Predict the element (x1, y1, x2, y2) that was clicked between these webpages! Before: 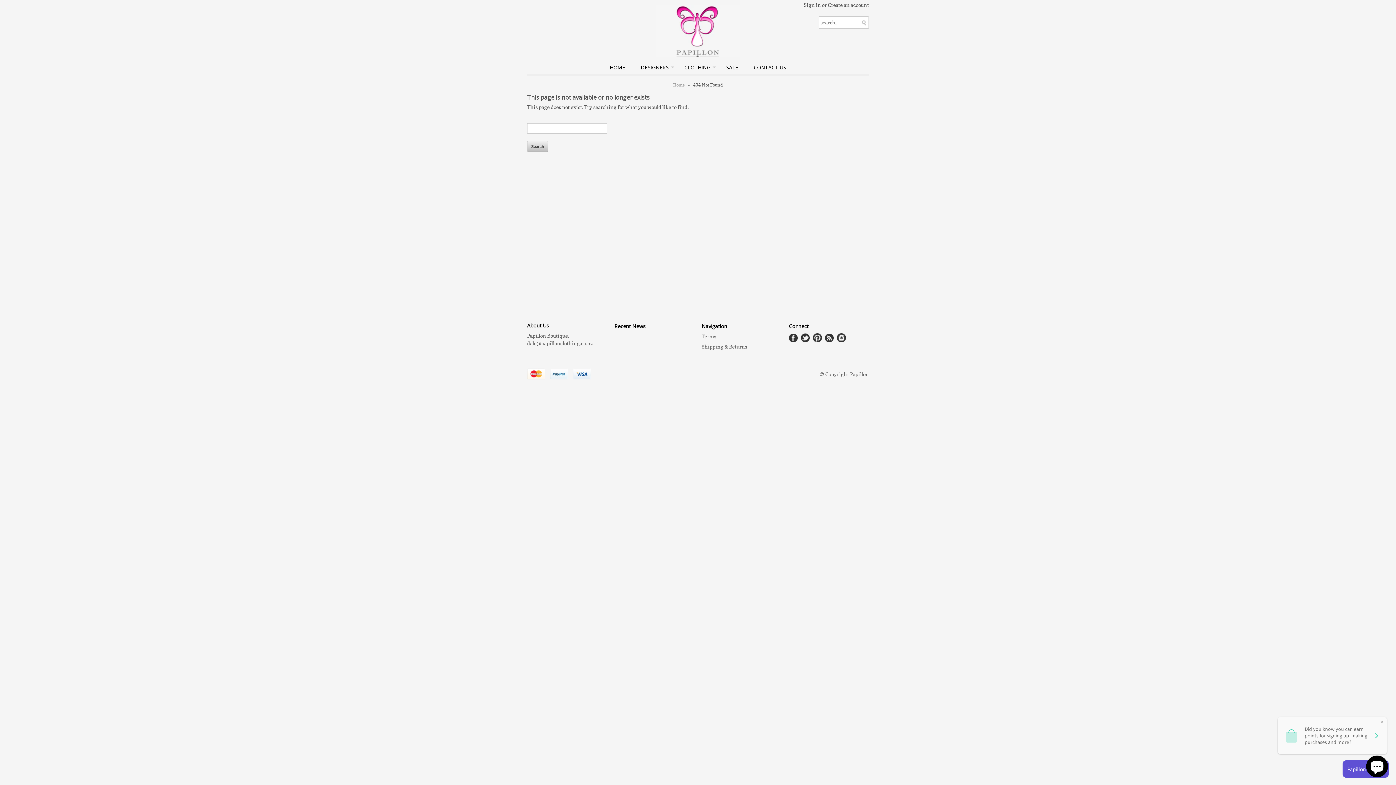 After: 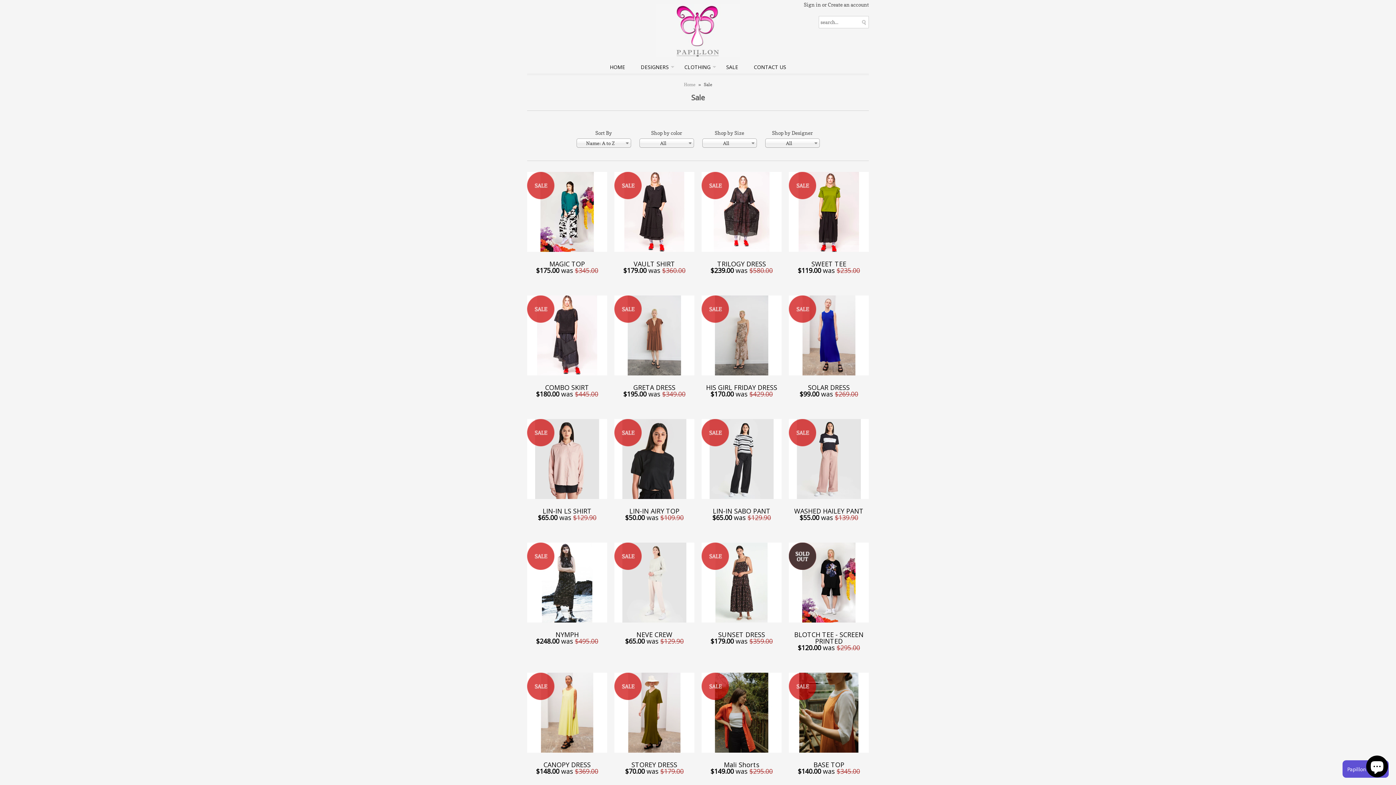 Action: bbox: (719, 61, 745, 73) label: SALE